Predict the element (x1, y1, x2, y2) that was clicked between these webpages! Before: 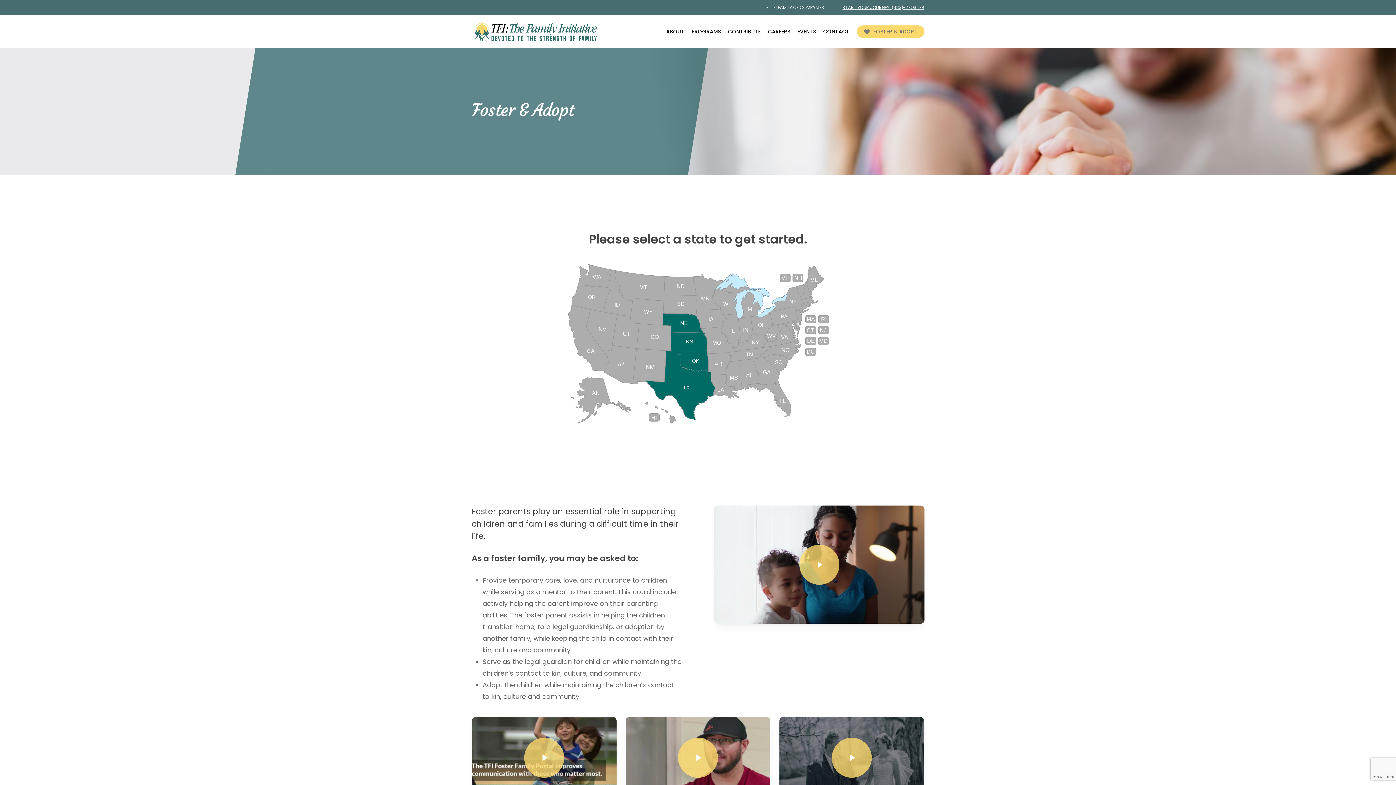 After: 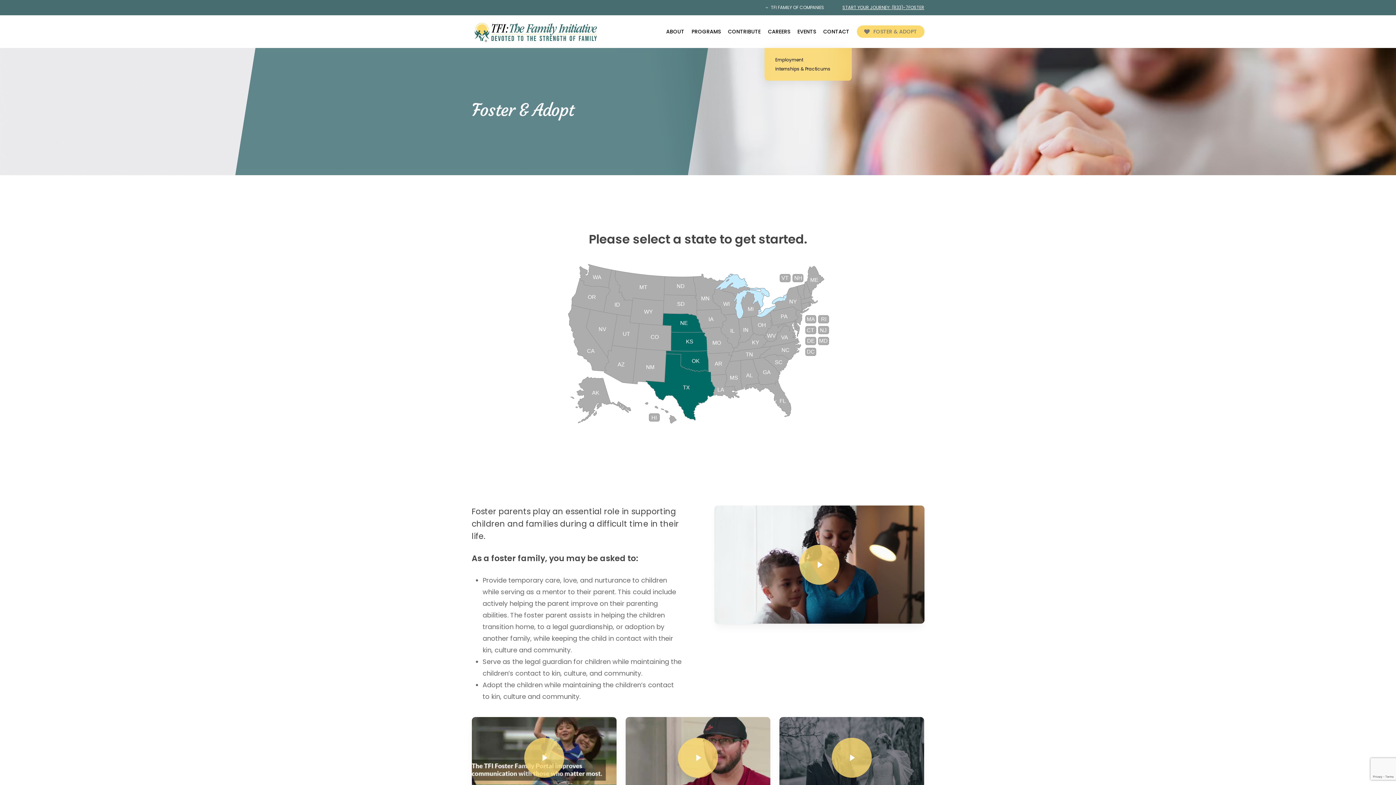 Action: label: CAREERS bbox: (768, 28, 790, 35)